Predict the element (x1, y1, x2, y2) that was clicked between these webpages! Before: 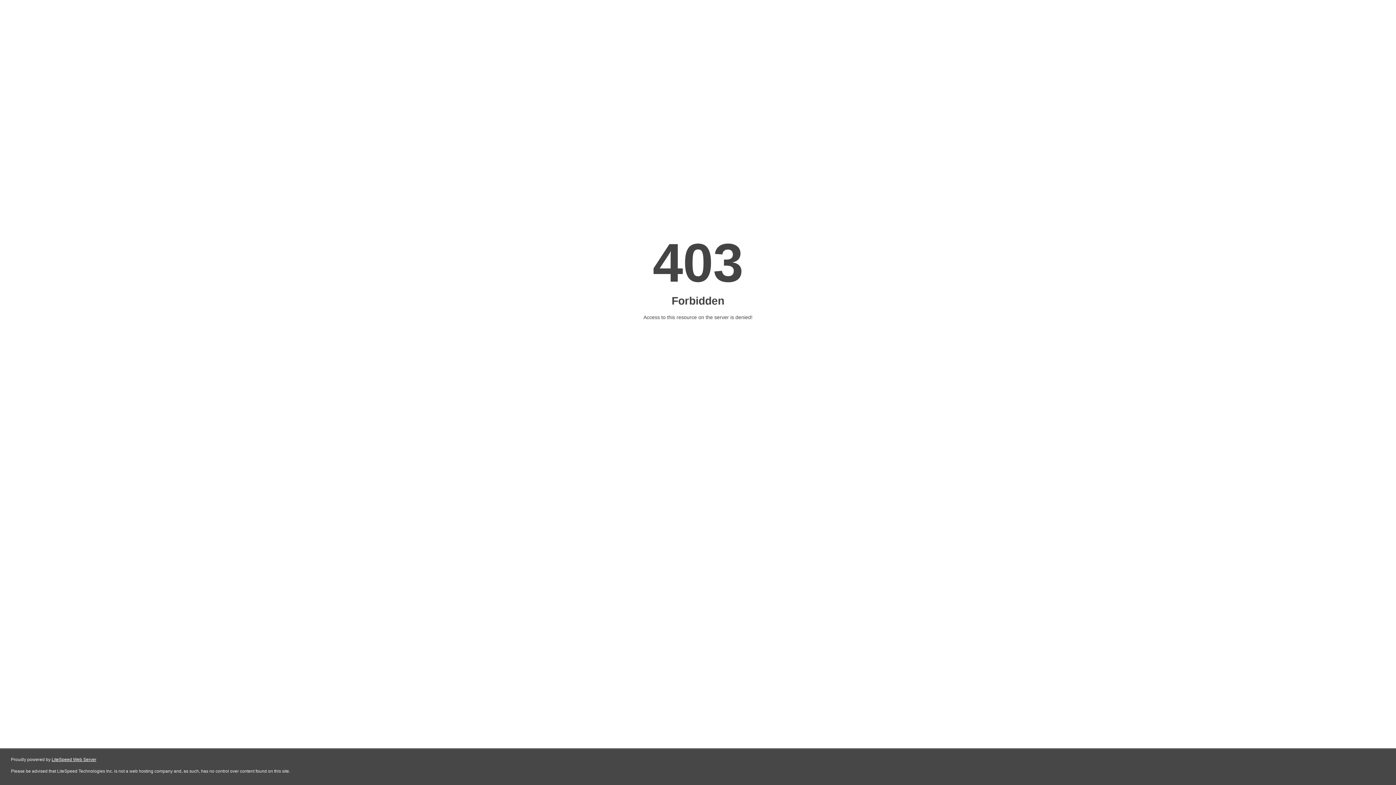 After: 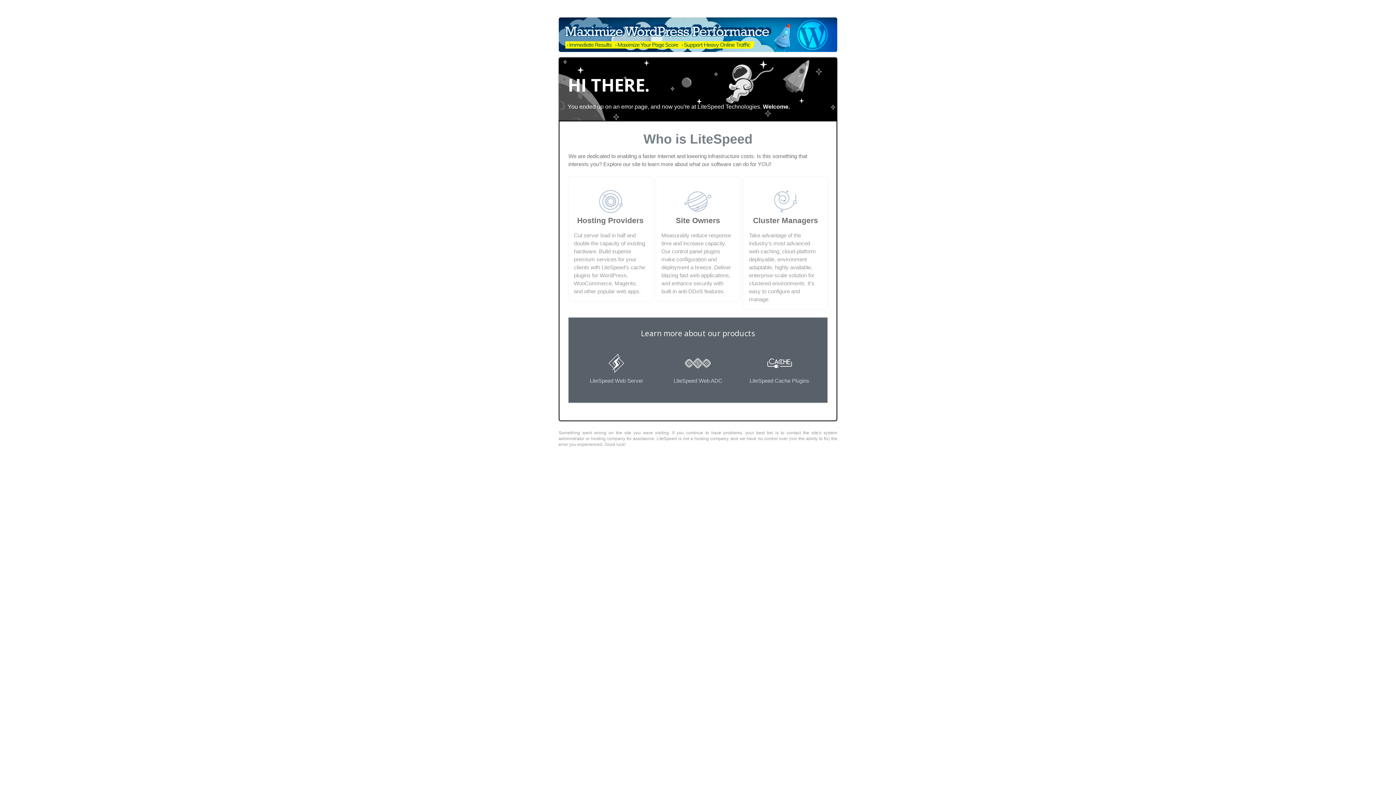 Action: bbox: (51, 757, 96, 762) label: LiteSpeed Web Server